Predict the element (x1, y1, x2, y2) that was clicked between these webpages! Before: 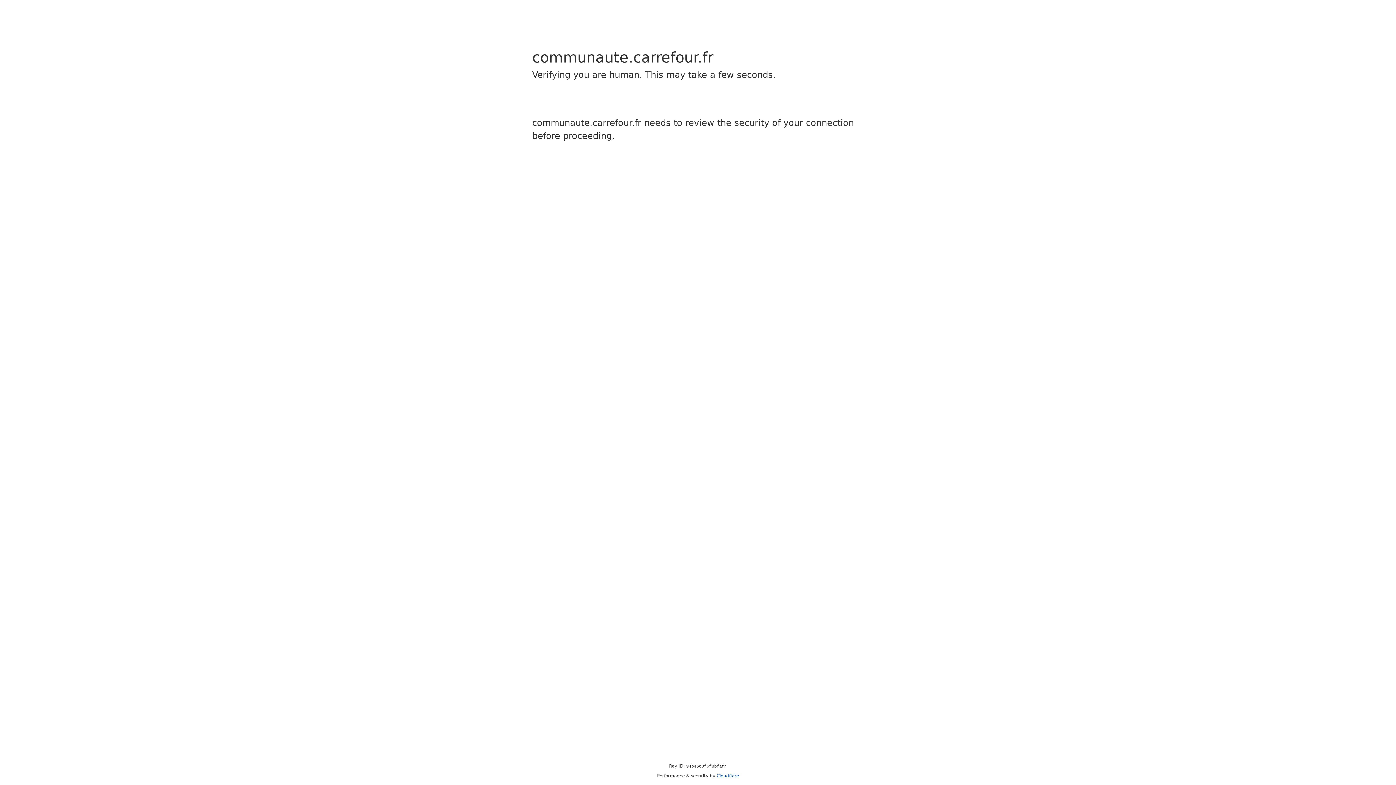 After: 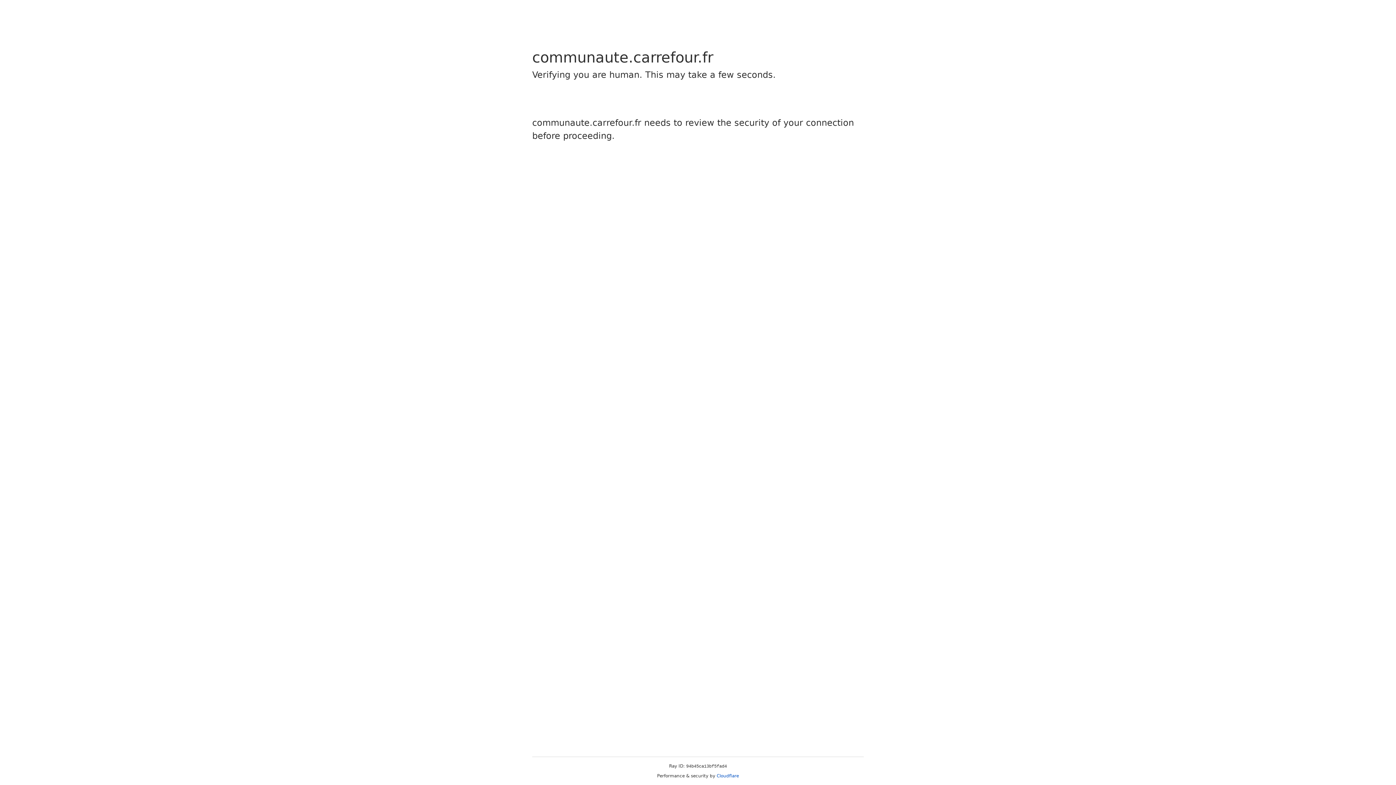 Action: bbox: (716, 773, 739, 778) label: Cloudflare